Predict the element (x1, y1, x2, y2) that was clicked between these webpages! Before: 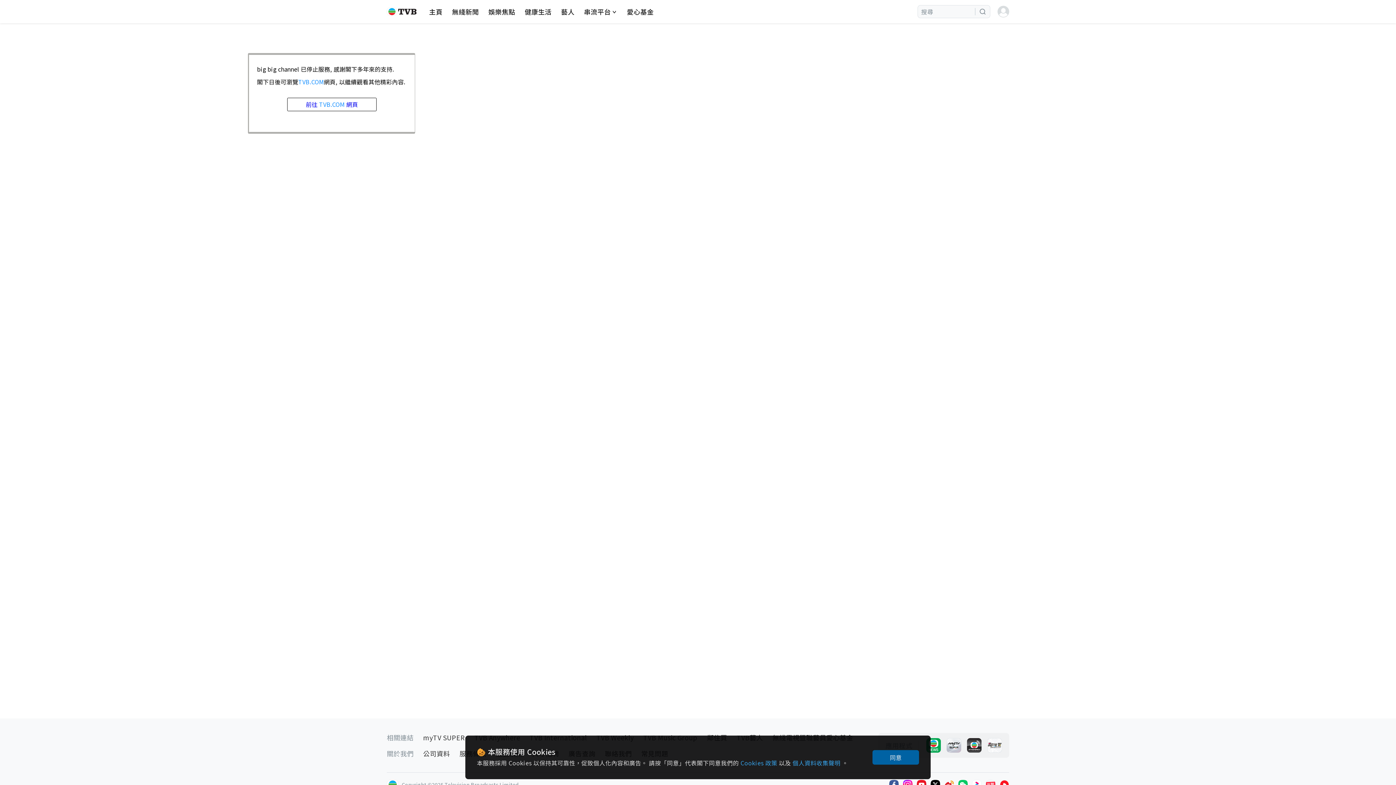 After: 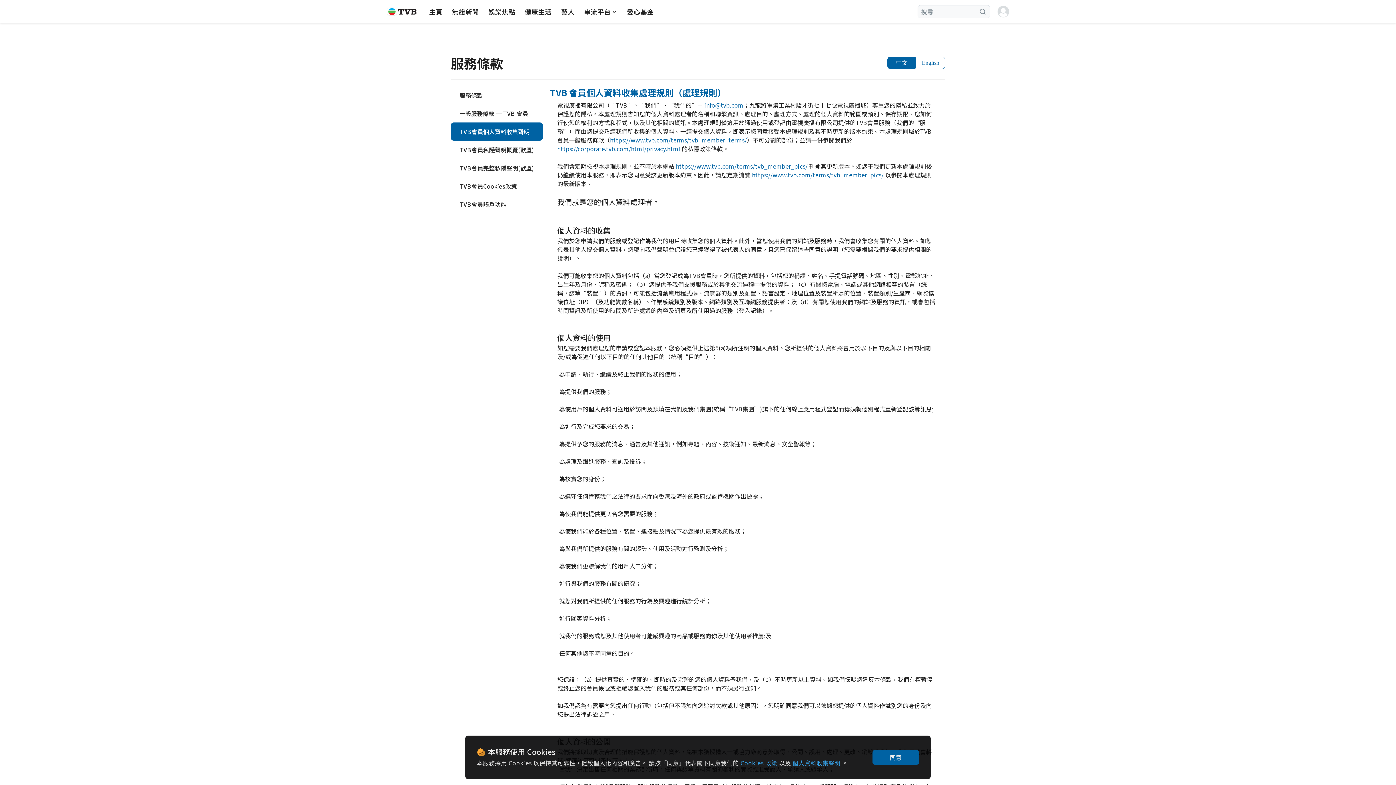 Action: bbox: (792, 758, 842, 767) label: 個人資料收集聲明 